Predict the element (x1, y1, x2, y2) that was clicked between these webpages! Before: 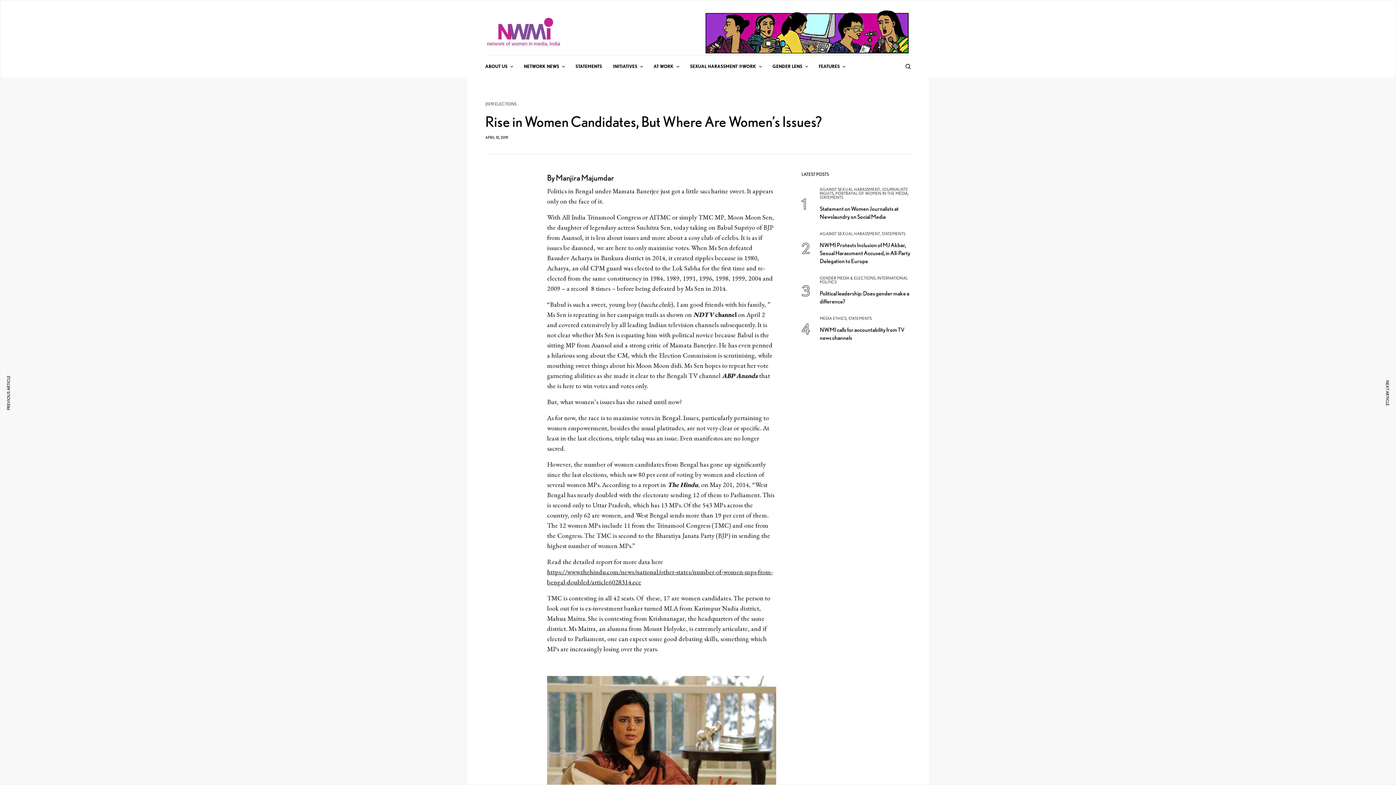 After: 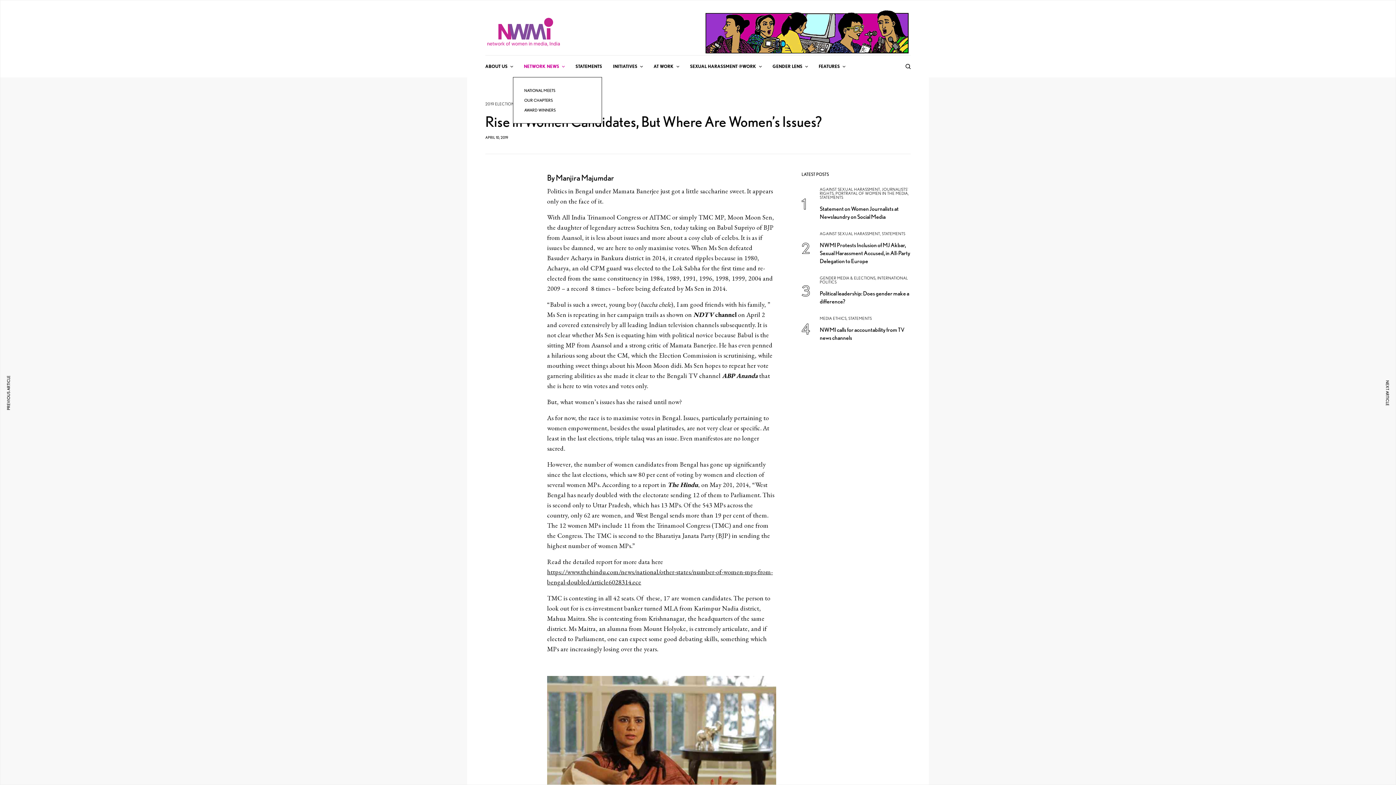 Action: bbox: (524, 55, 564, 77) label: NETWORK NEWS